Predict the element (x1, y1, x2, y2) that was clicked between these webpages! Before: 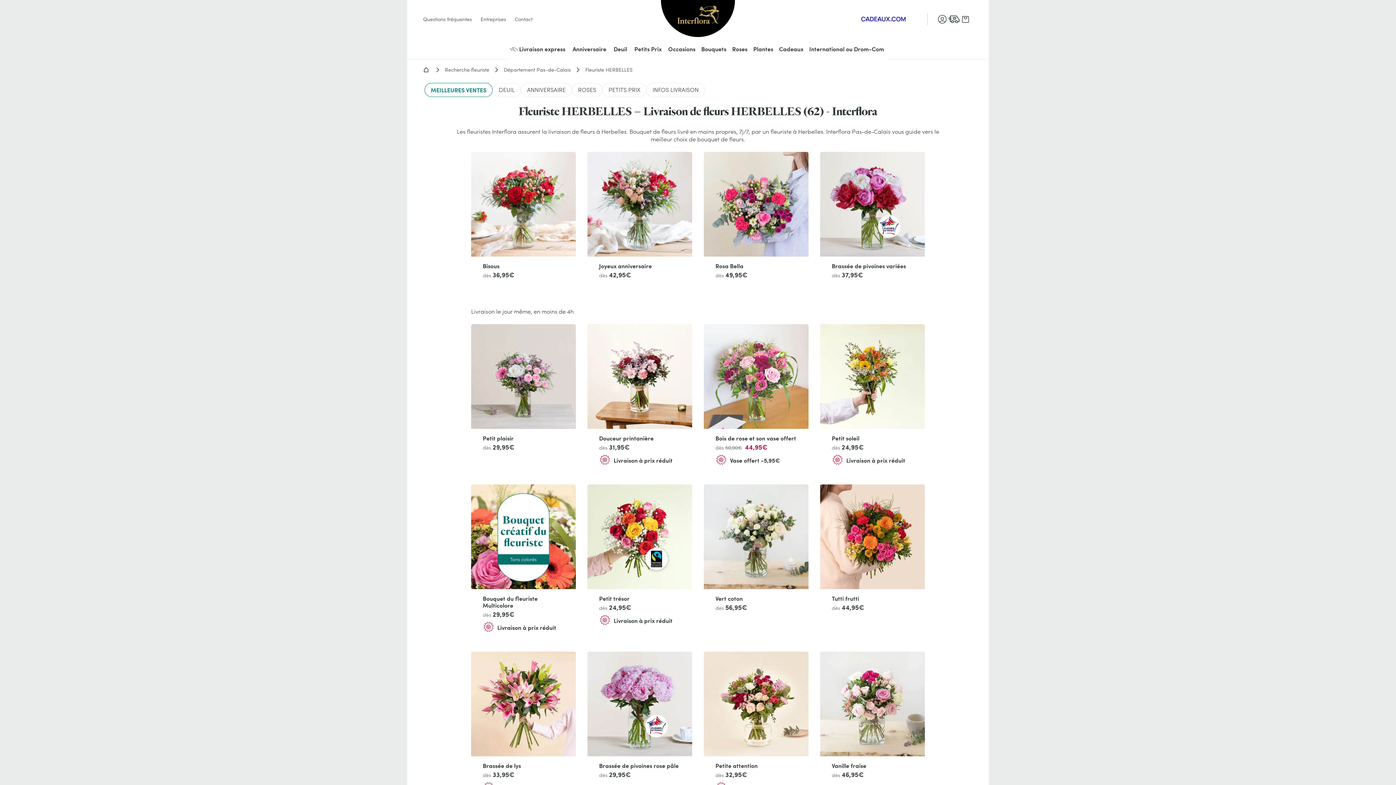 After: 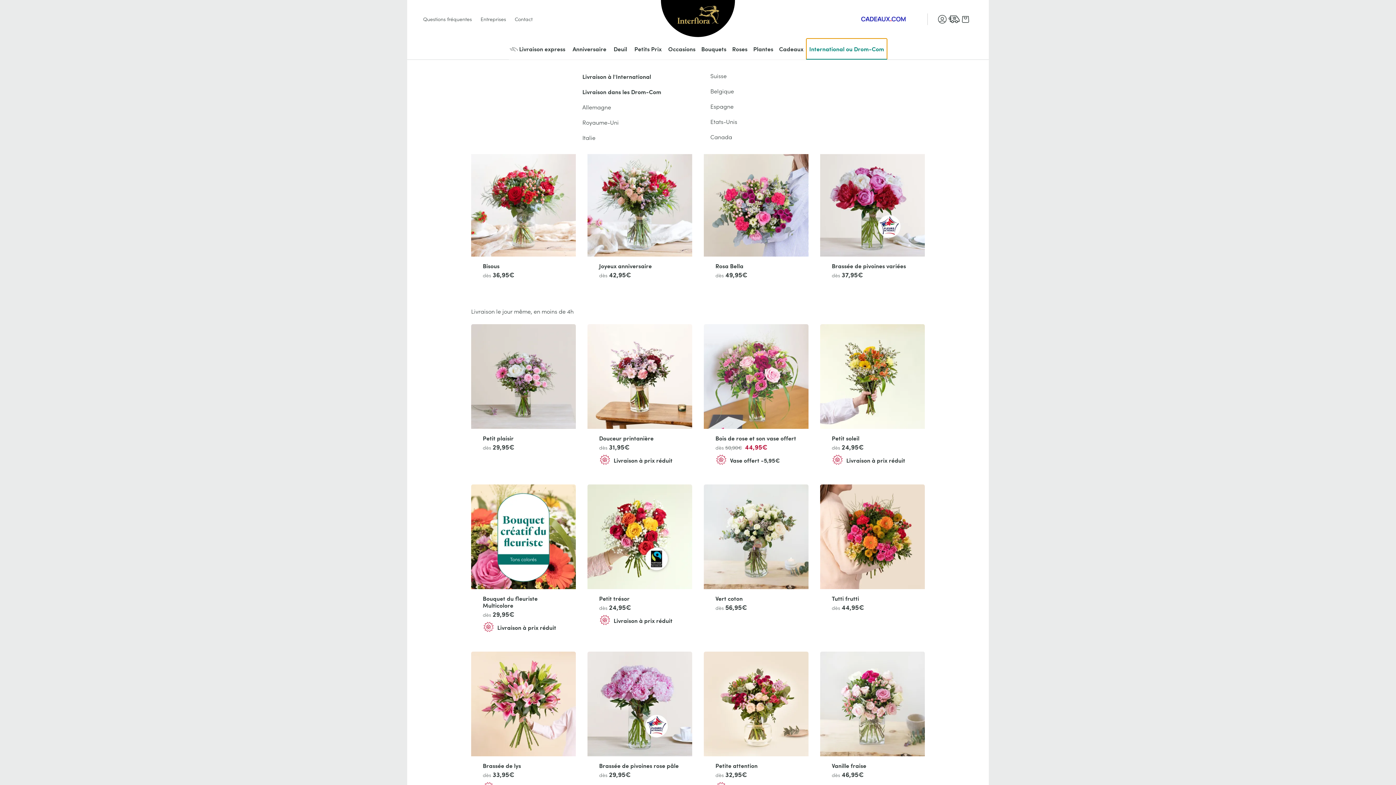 Action: label: International ou Drom-Com bbox: (806, 38, 887, 59)